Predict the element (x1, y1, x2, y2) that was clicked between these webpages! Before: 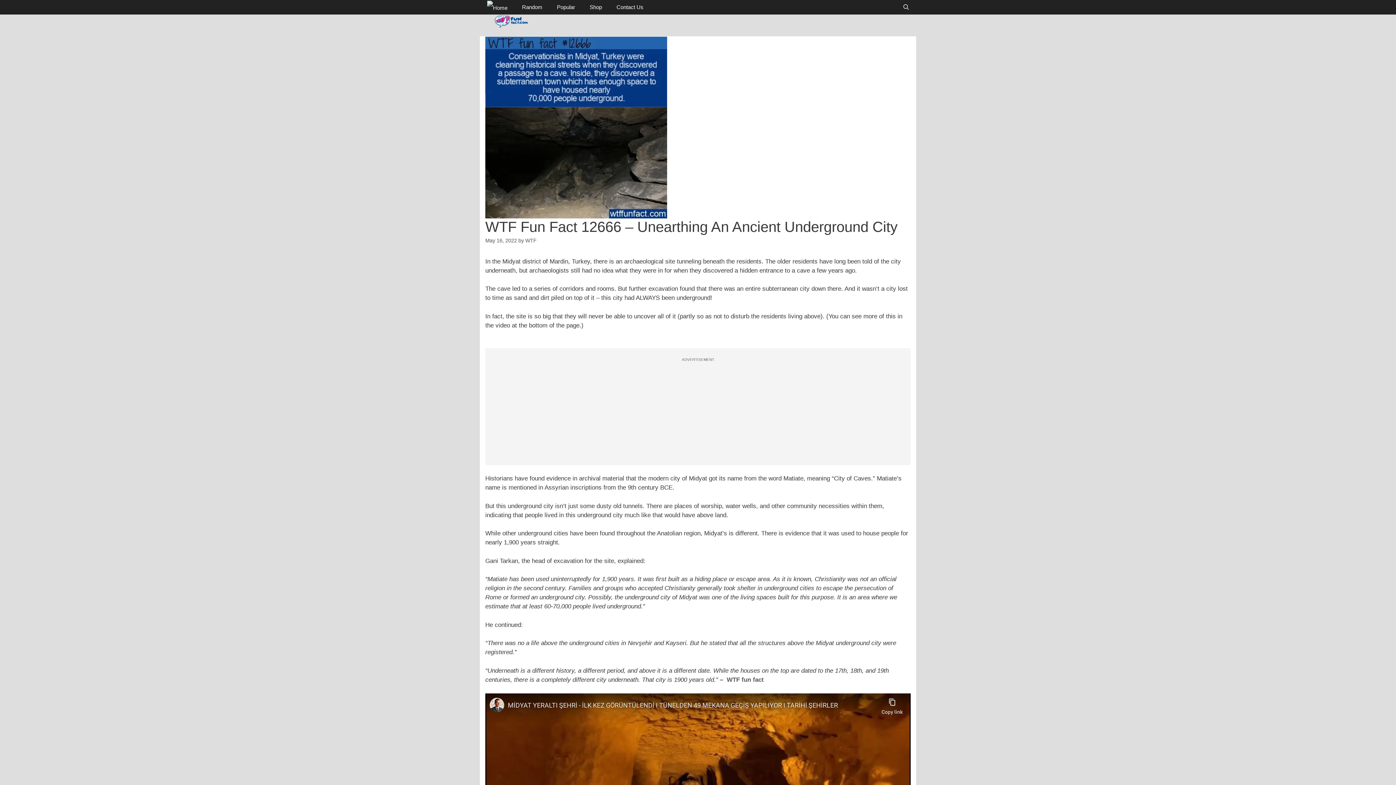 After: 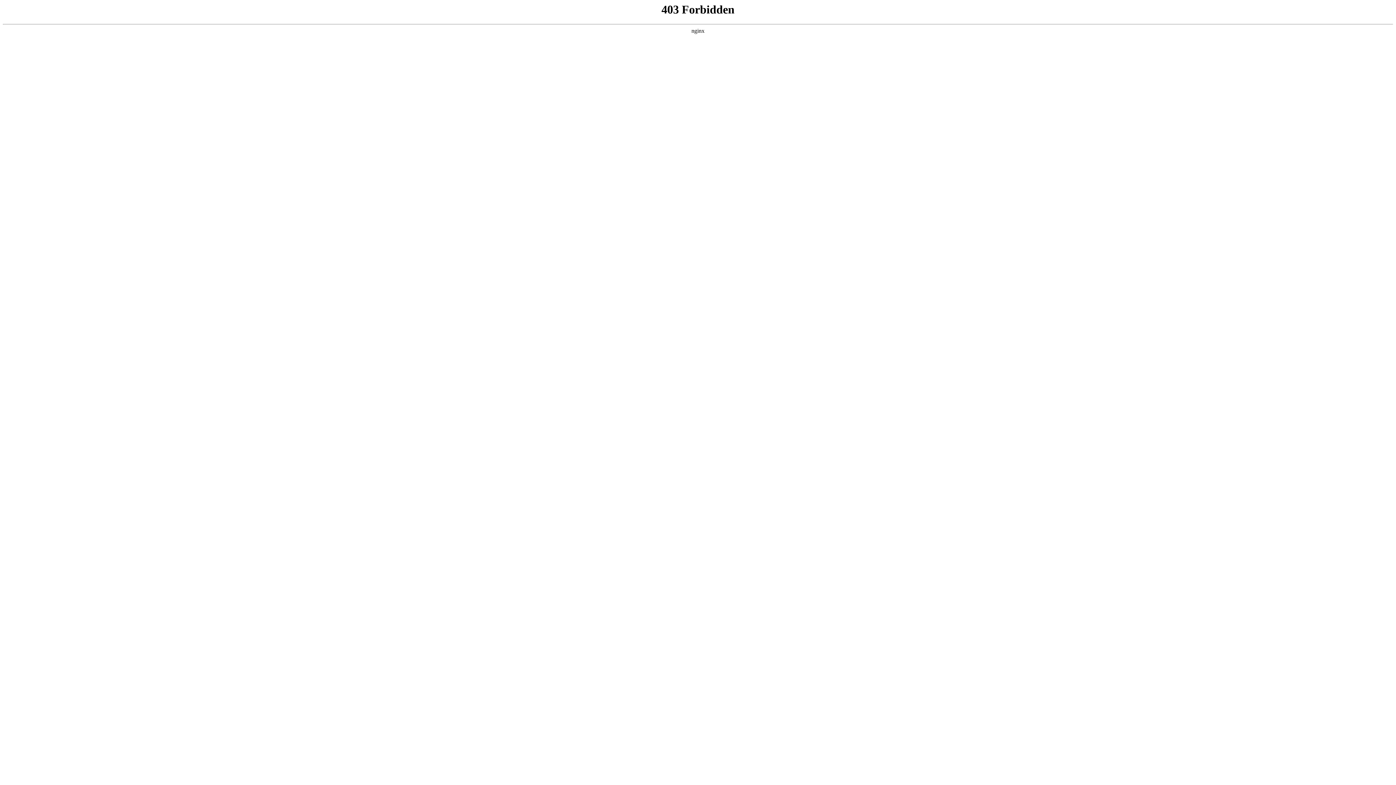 Action: bbox: (582, 0, 609, 14) label: Shop